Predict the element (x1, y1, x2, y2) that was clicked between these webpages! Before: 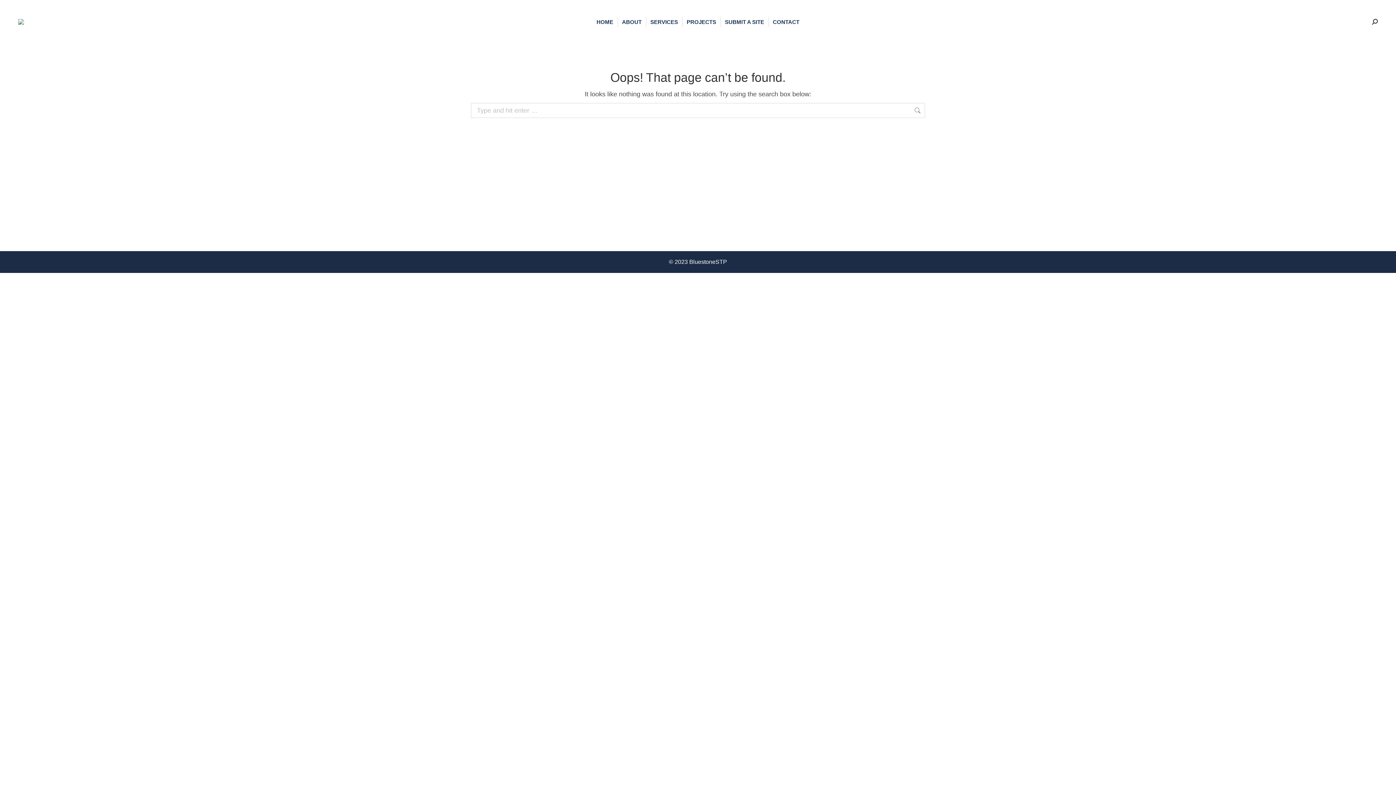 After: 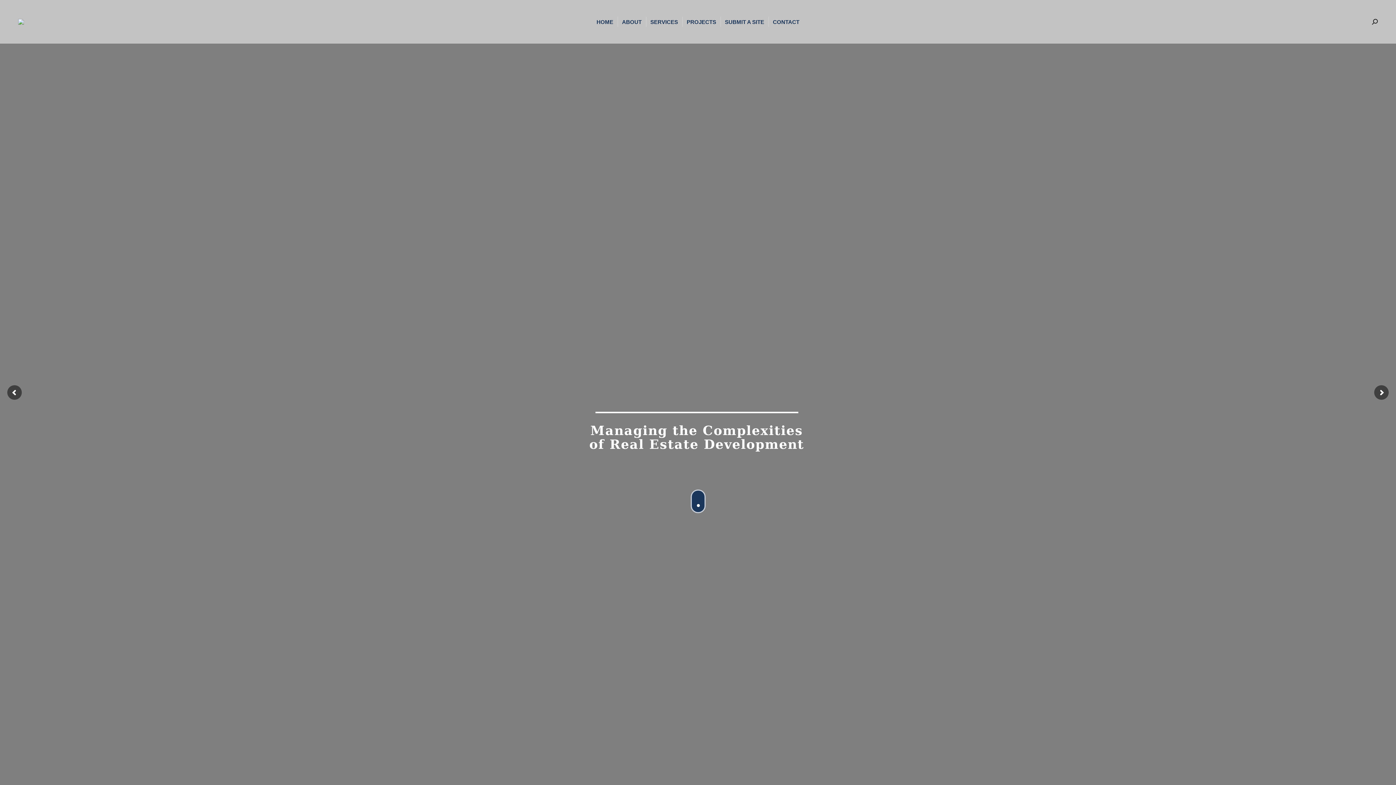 Action: bbox: (914, 102, 921, 118)